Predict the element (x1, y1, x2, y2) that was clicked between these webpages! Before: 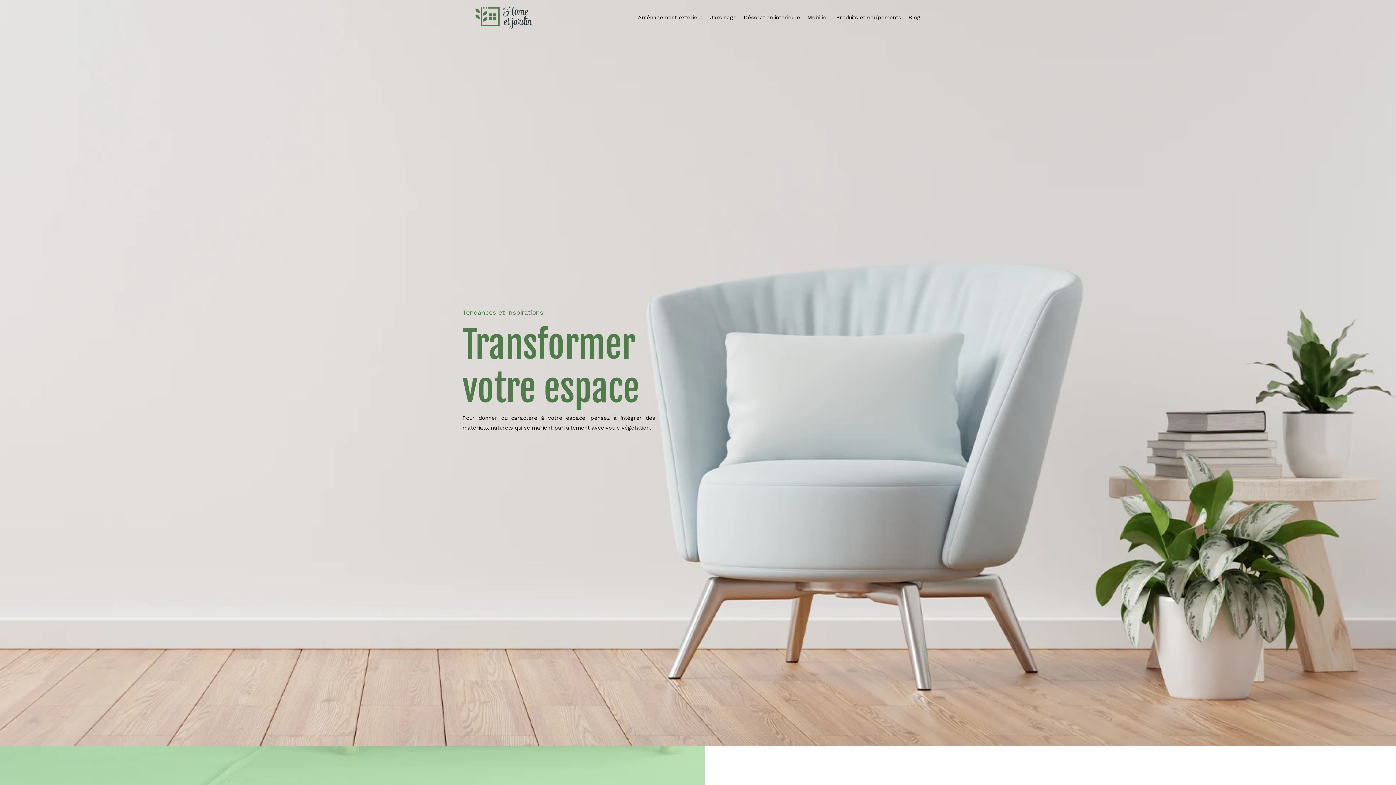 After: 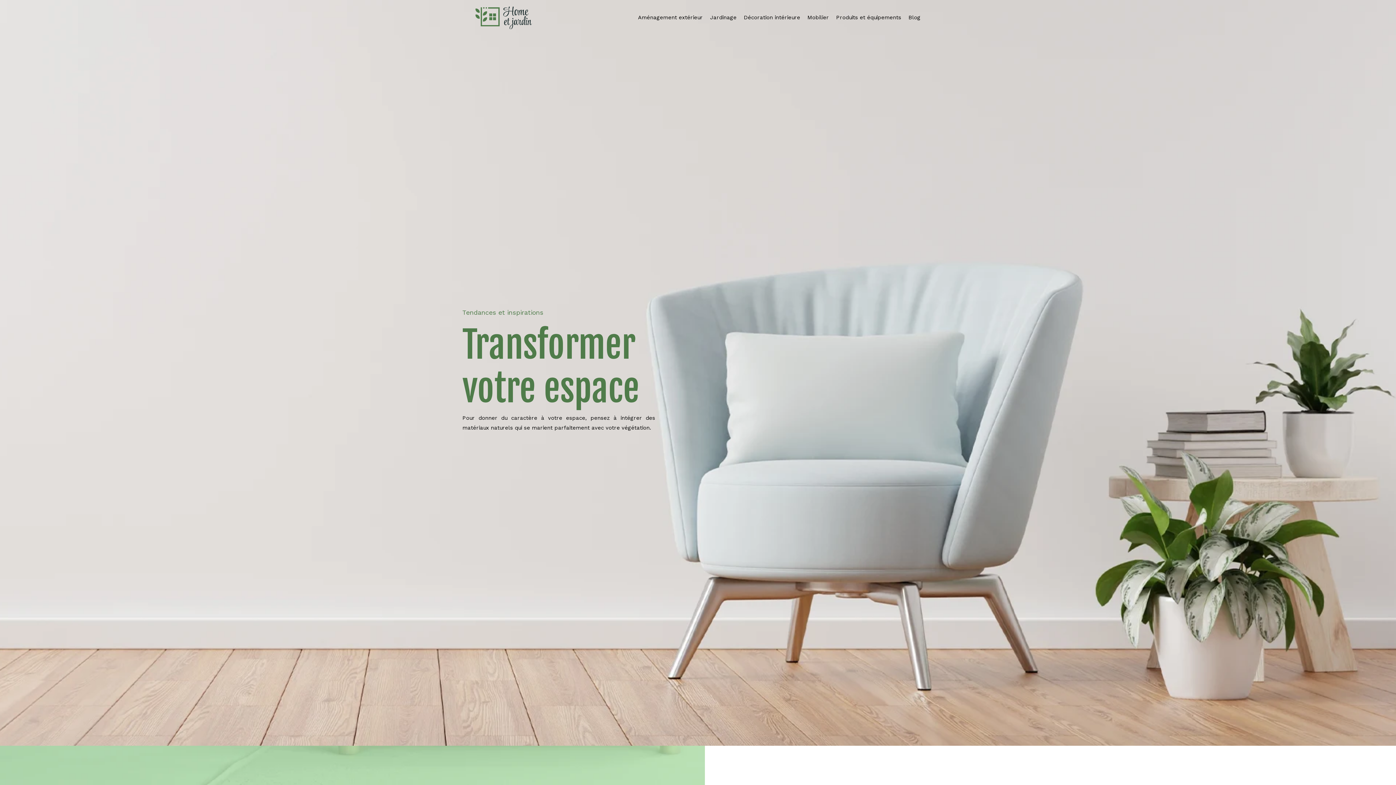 Action: bbox: (475, 6, 531, 28)